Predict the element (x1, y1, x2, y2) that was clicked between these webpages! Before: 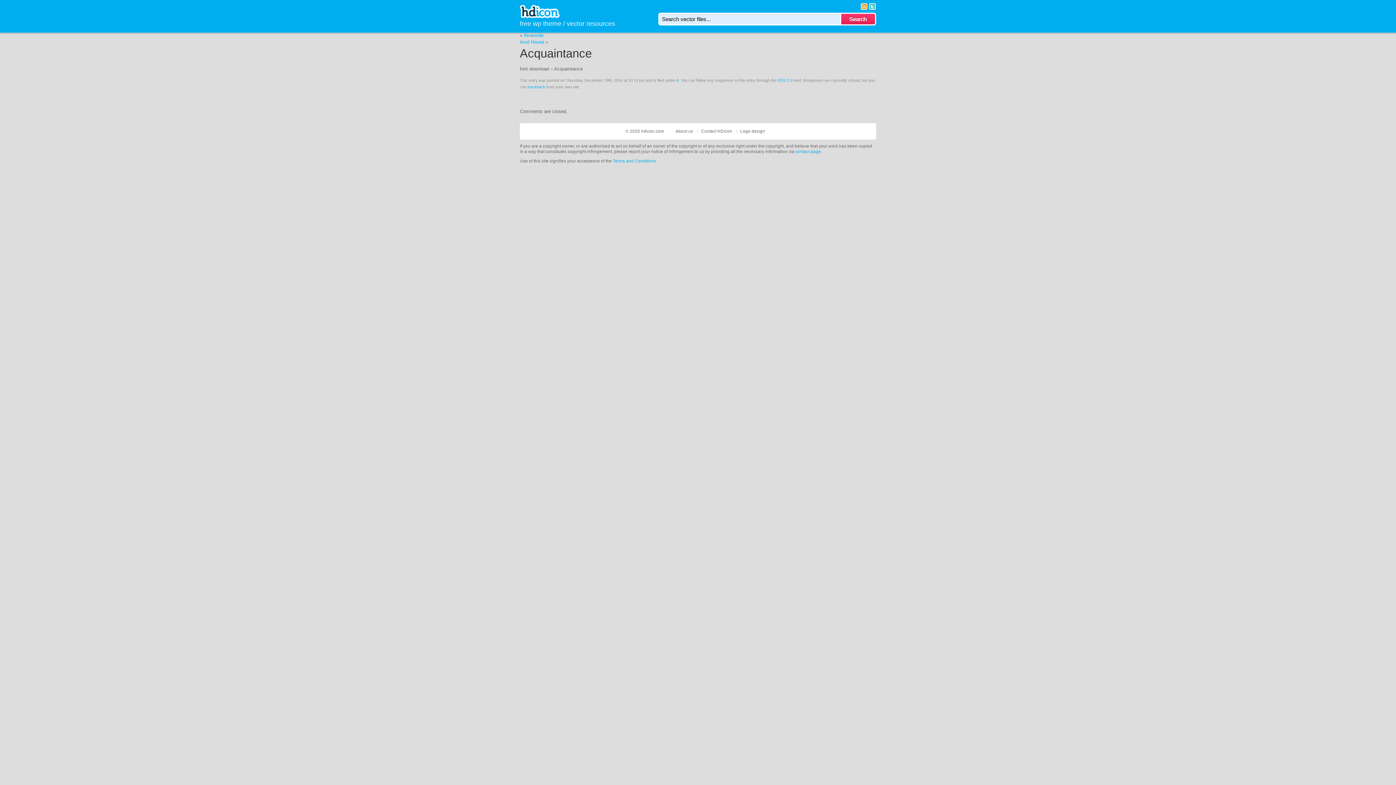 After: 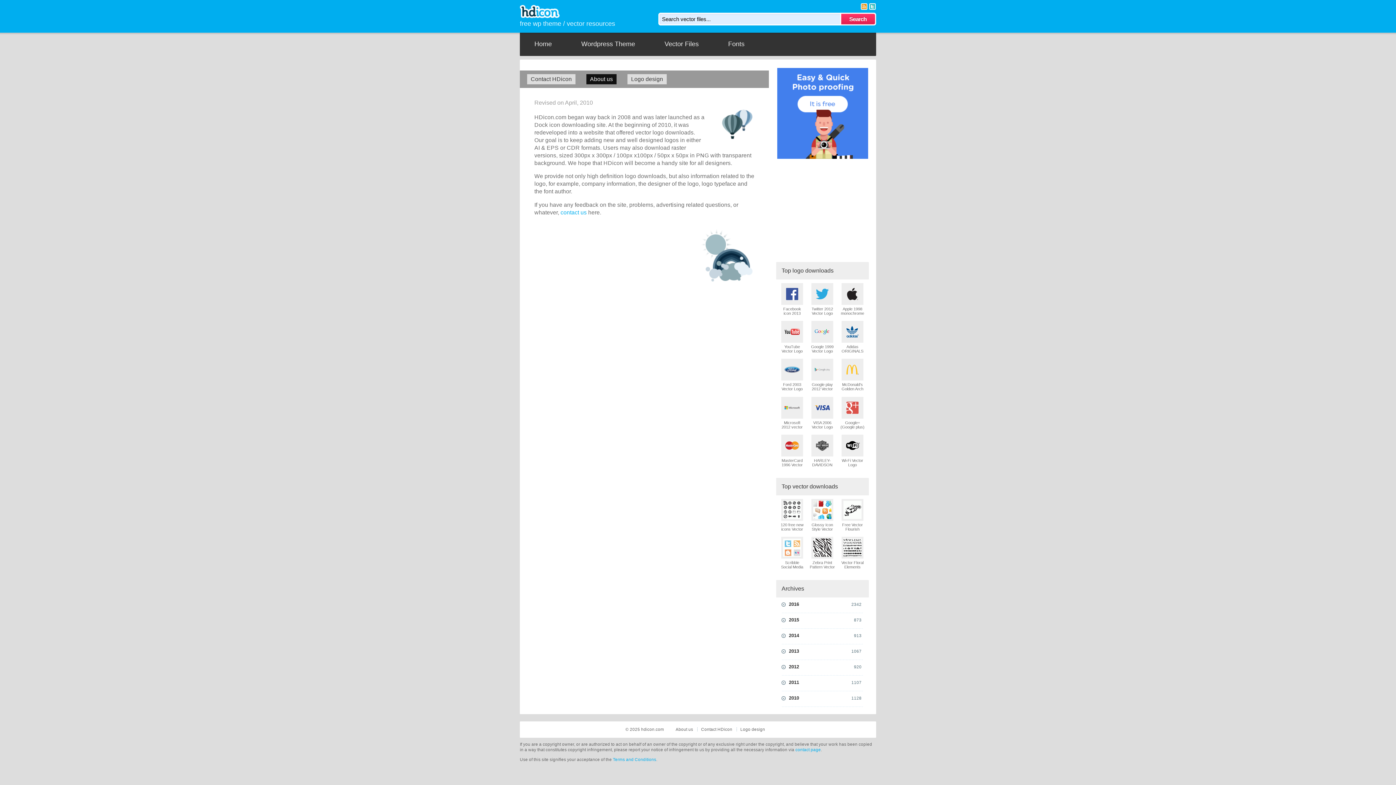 Action: bbox: (673, 126, 695, 135) label: About us